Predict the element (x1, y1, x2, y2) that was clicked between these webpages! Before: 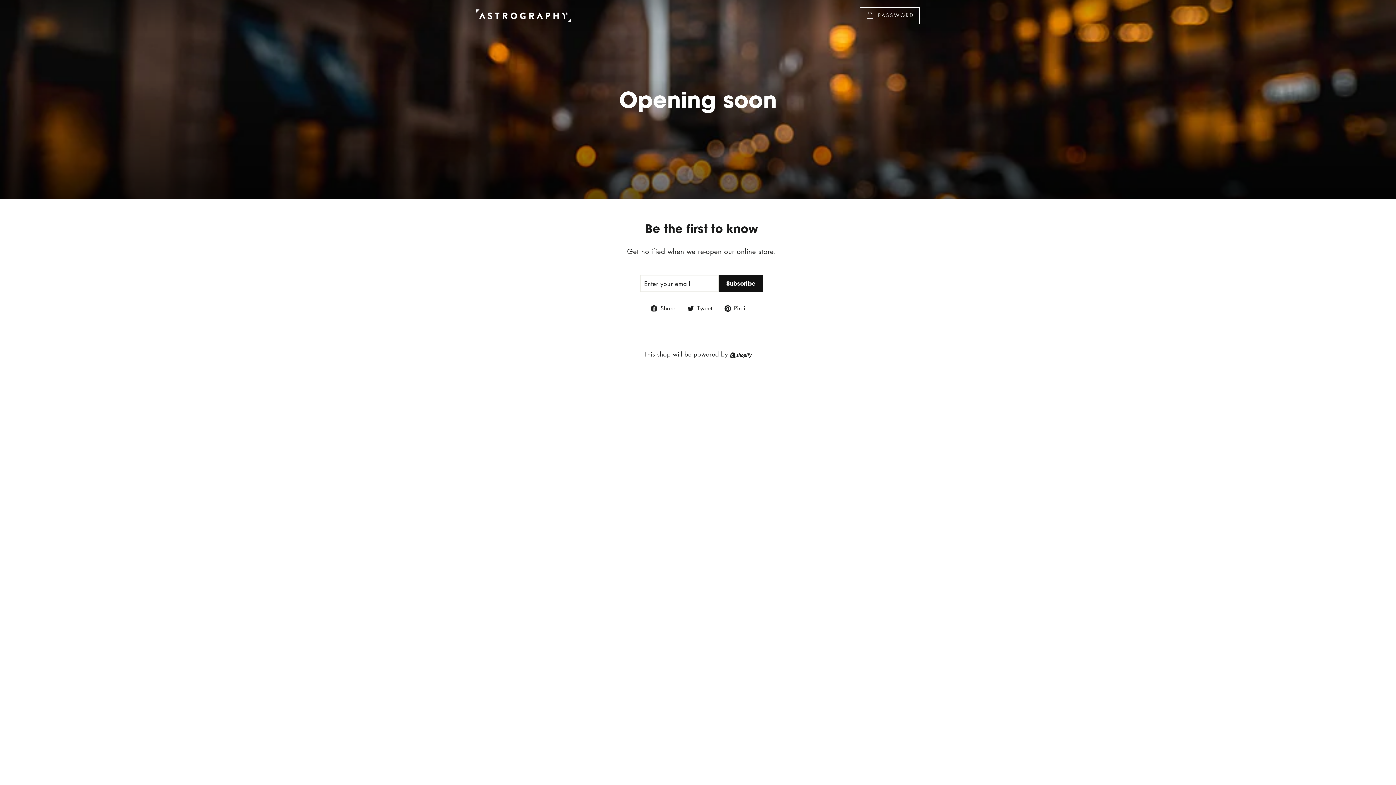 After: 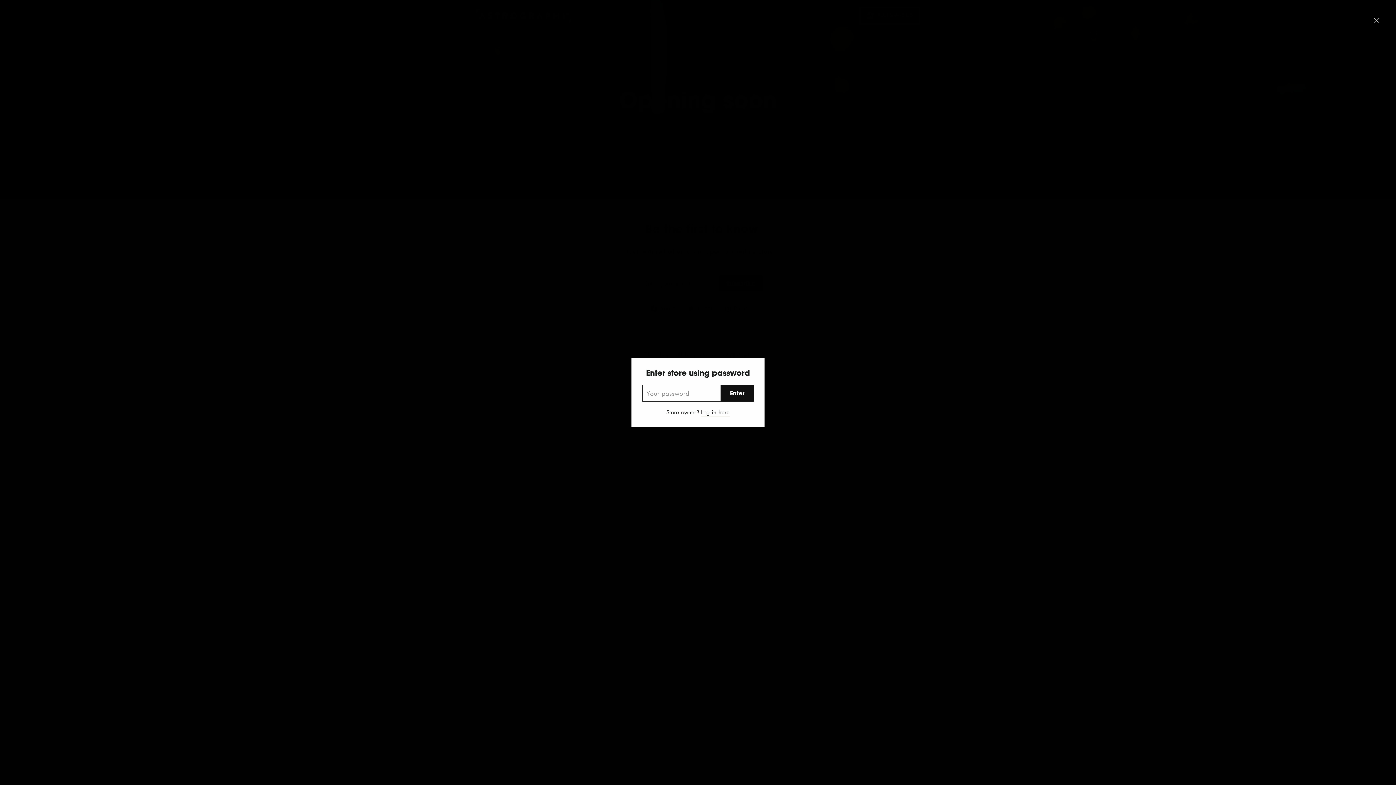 Action: bbox: (859, 7, 920, 24) label:  PASSWORD